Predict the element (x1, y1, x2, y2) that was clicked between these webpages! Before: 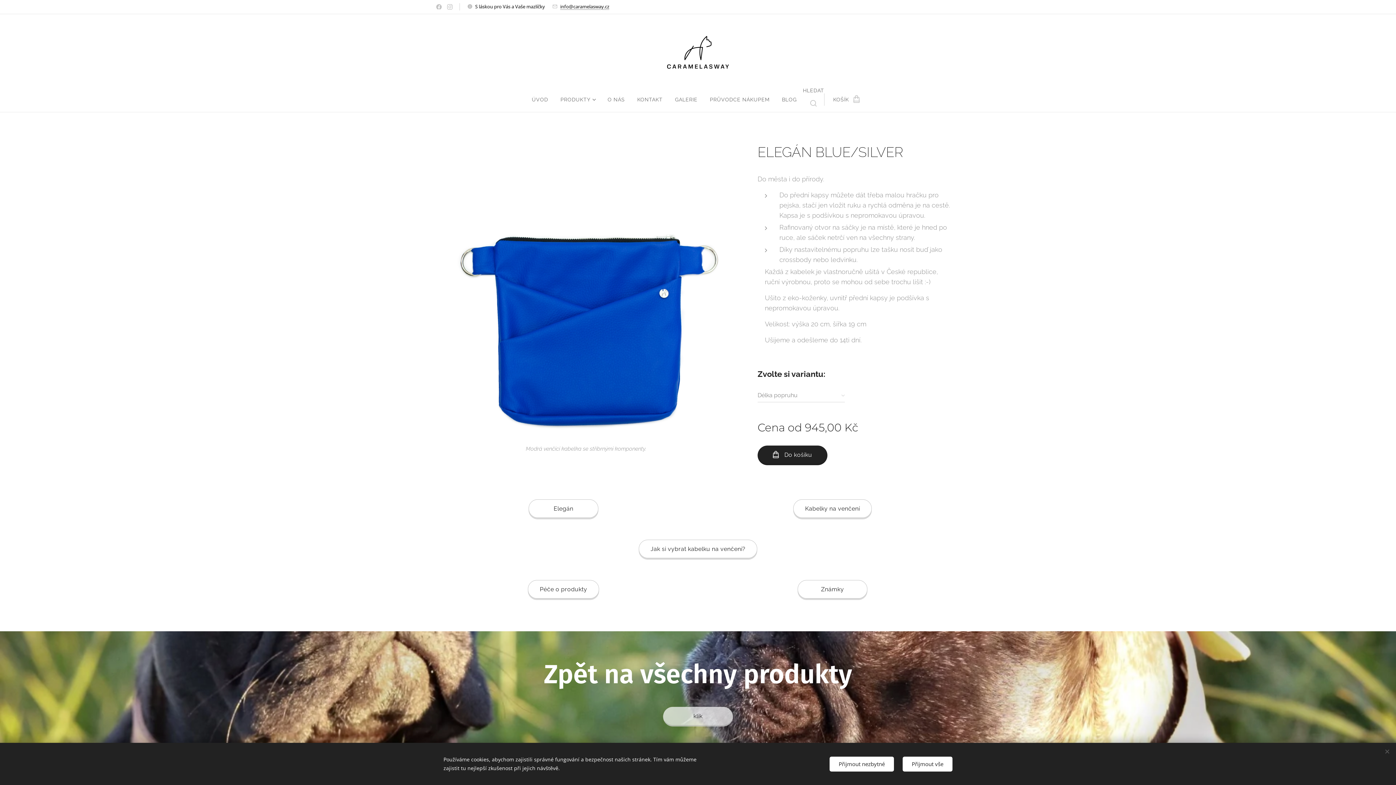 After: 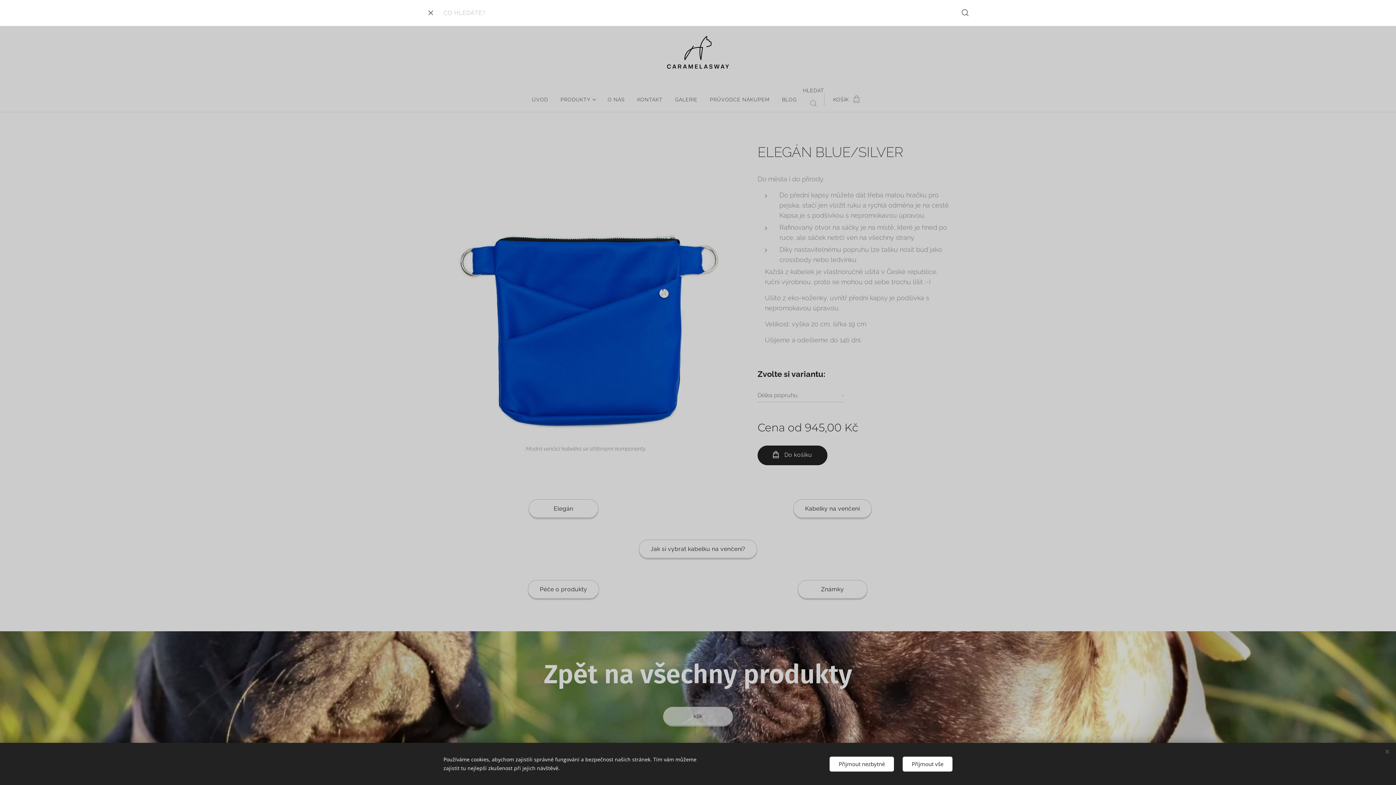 Action: label: seach bbox: (803, 86, 824, 112)